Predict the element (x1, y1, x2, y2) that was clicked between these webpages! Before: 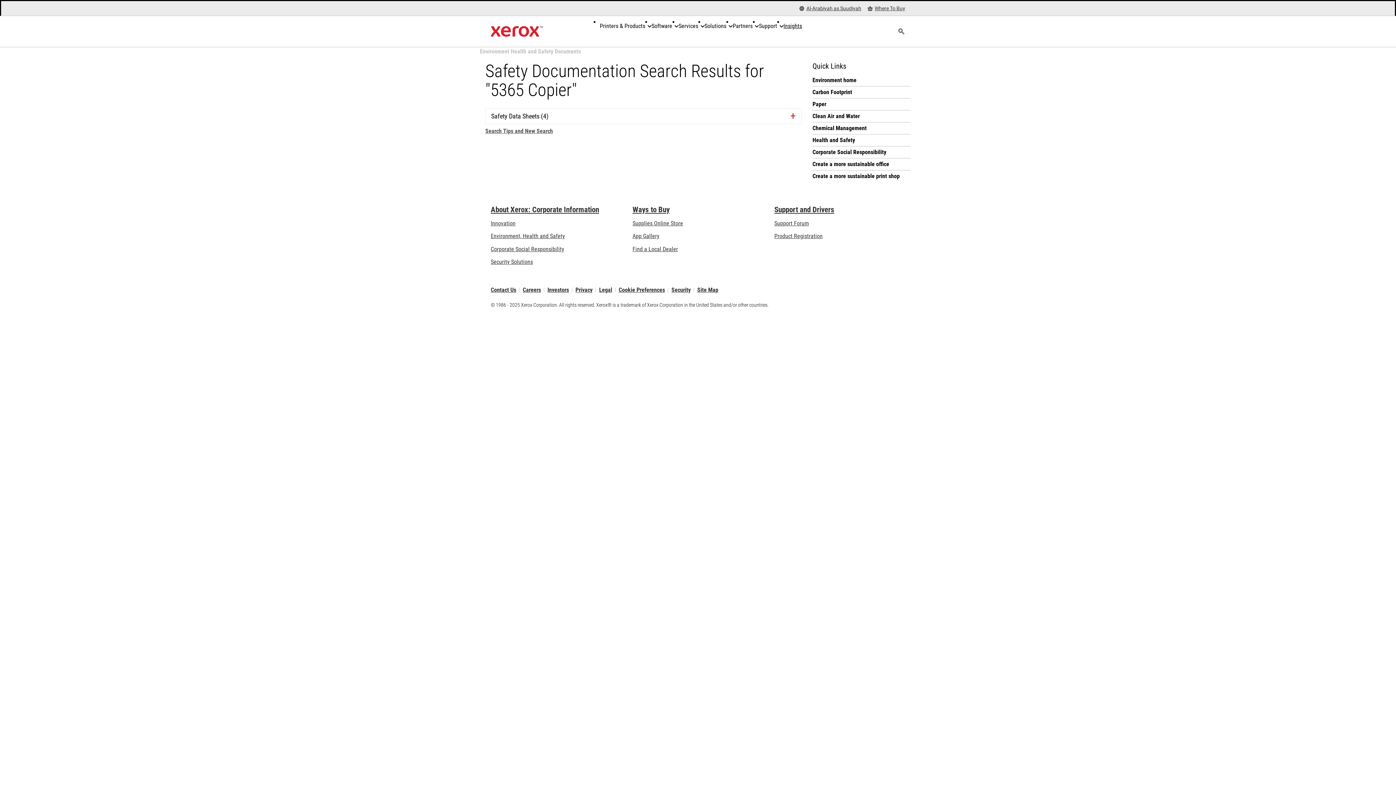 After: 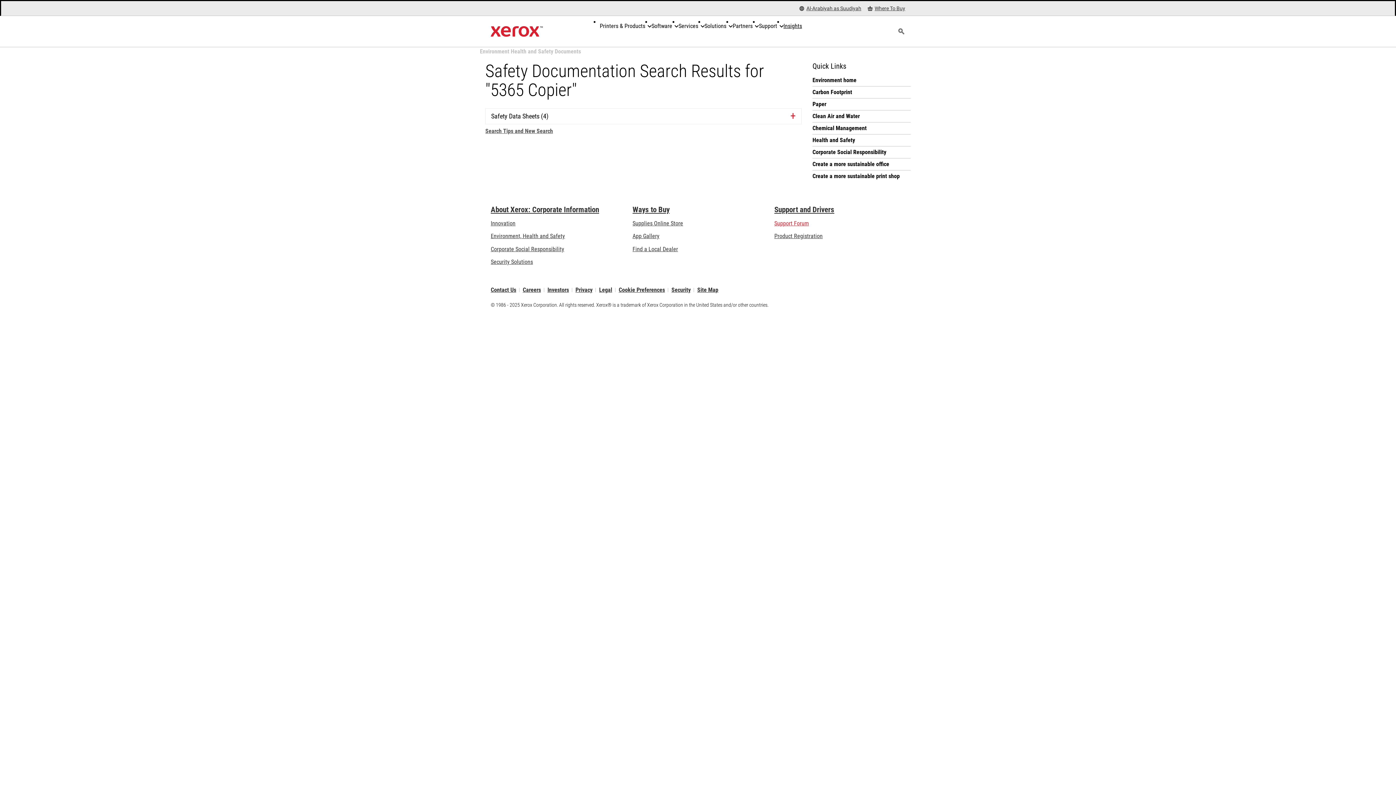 Action: label: Support Forum (opens in new tab) bbox: (774, 219, 809, 226)